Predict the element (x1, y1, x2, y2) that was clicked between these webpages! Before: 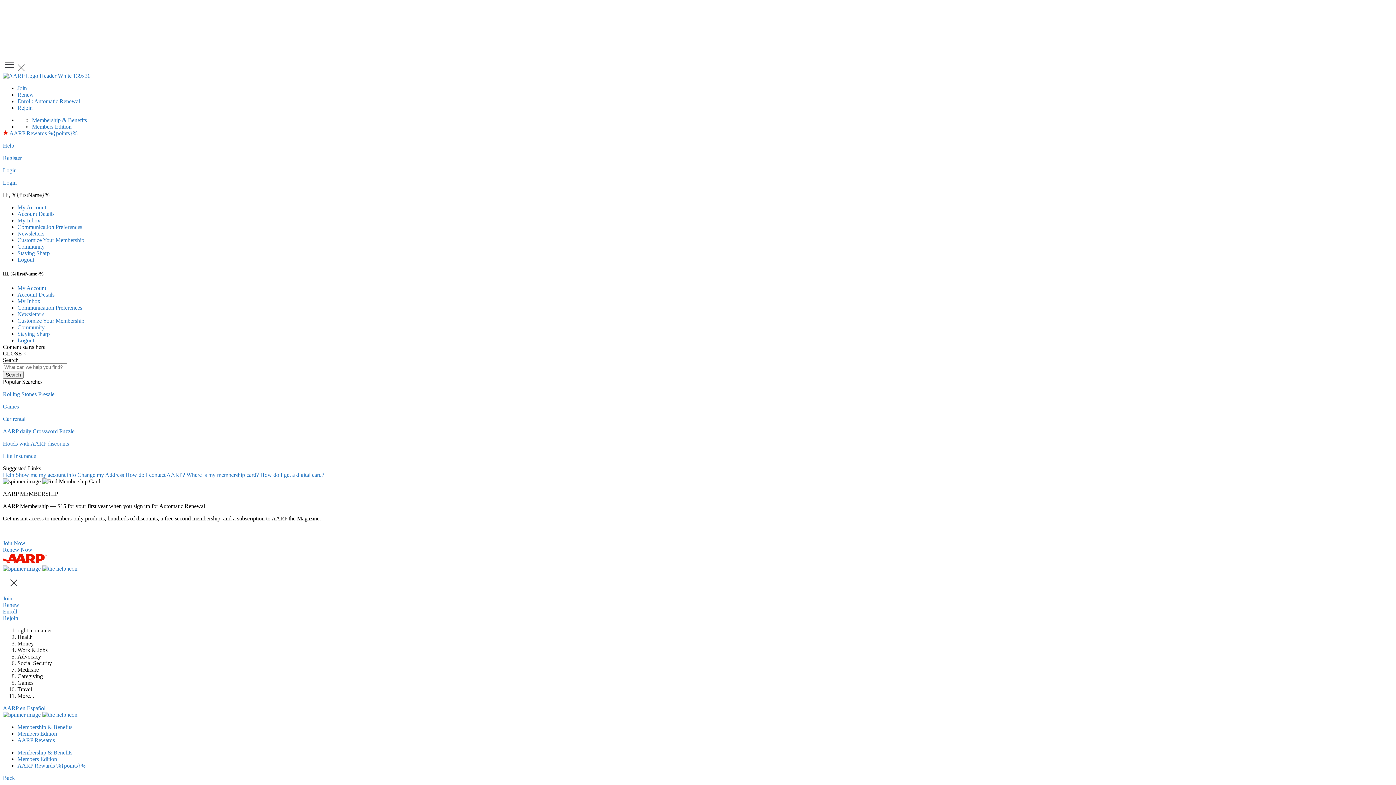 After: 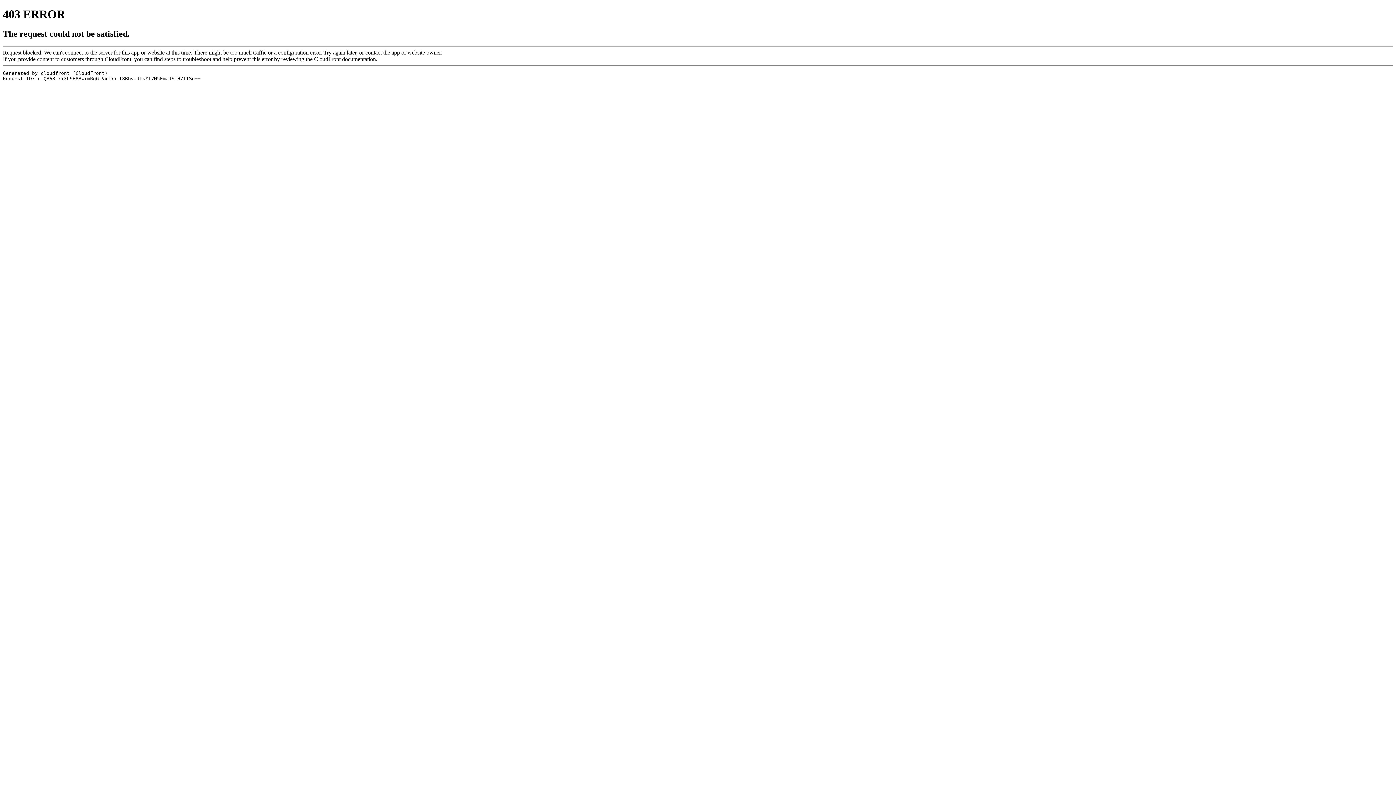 Action: label: AARP Rewards bbox: (17, 737, 54, 743)